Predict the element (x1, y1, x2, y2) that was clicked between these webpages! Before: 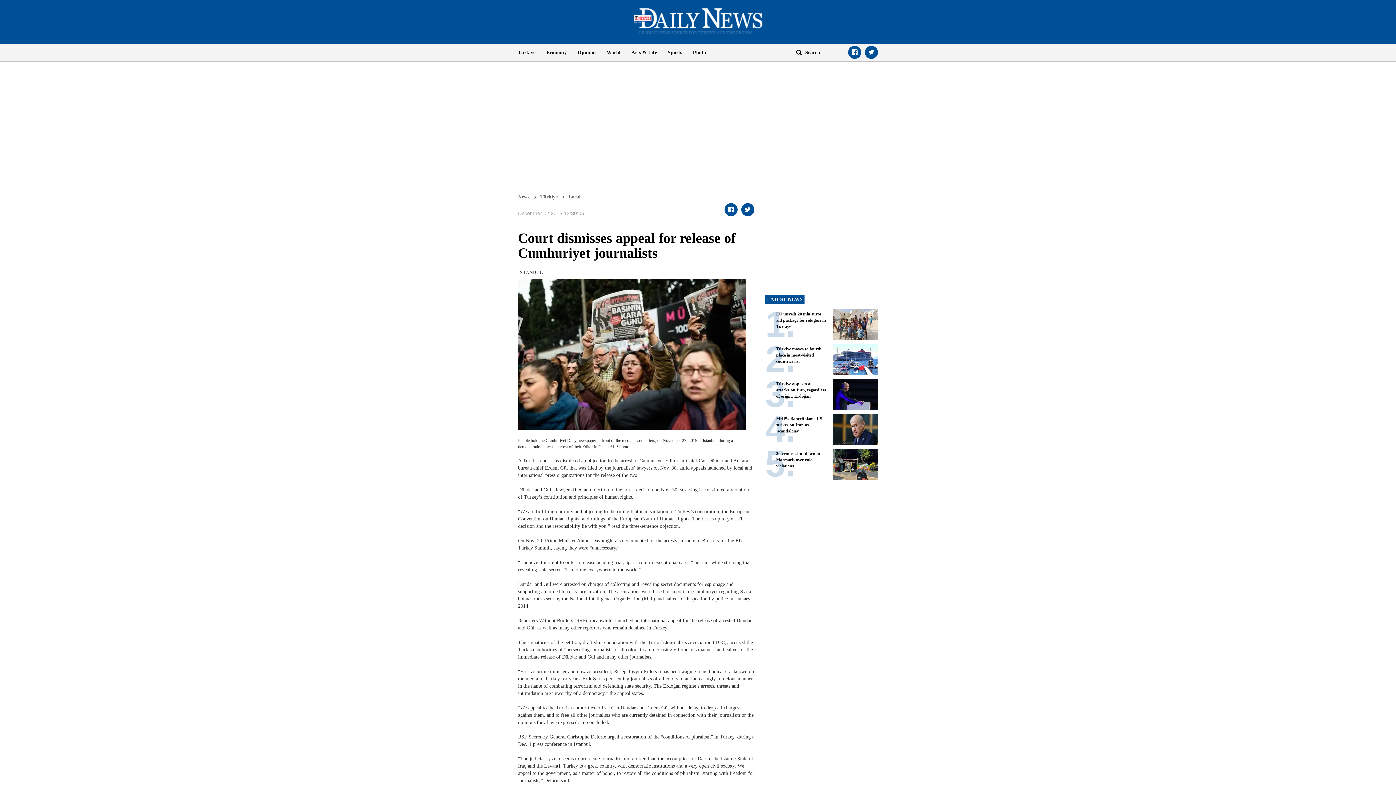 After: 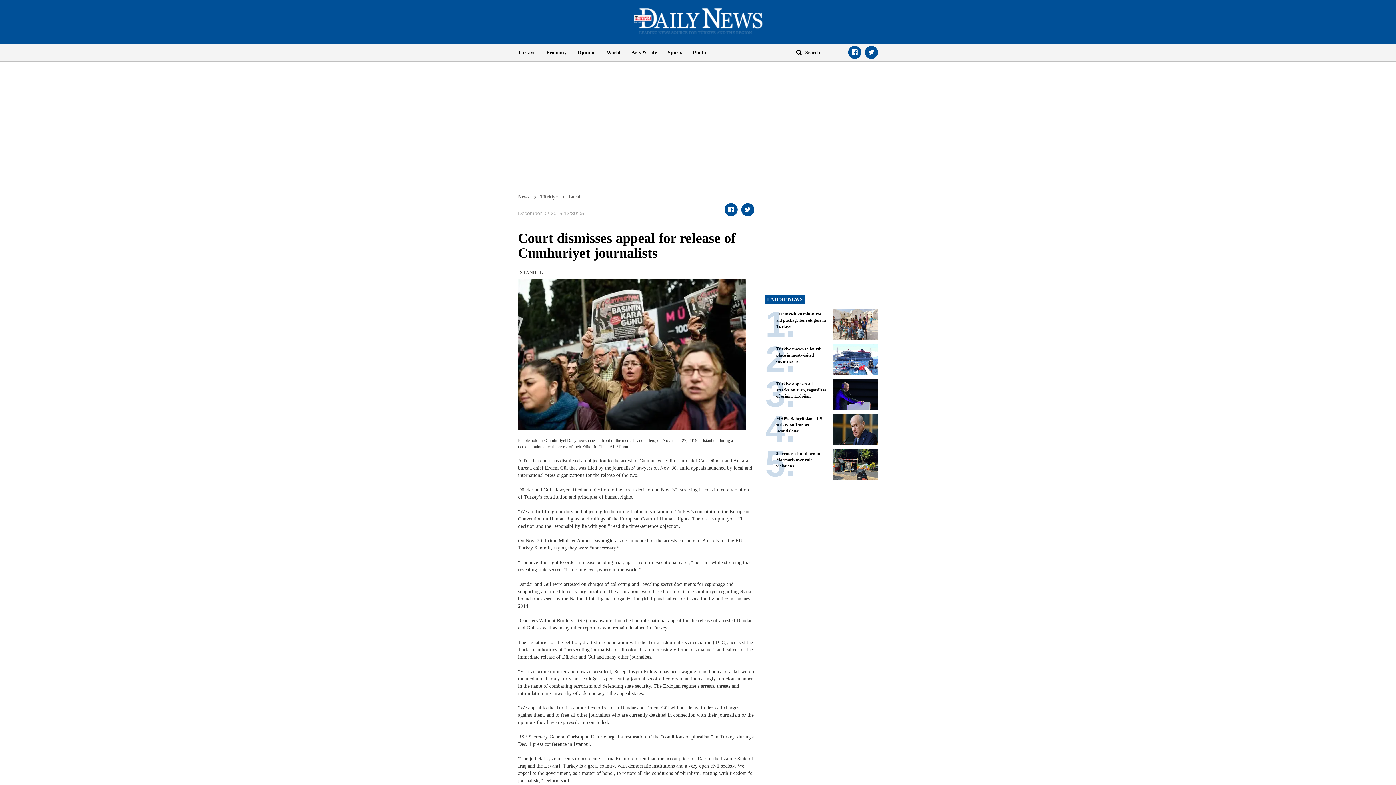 Action: bbox: (865, 45, 878, 58)